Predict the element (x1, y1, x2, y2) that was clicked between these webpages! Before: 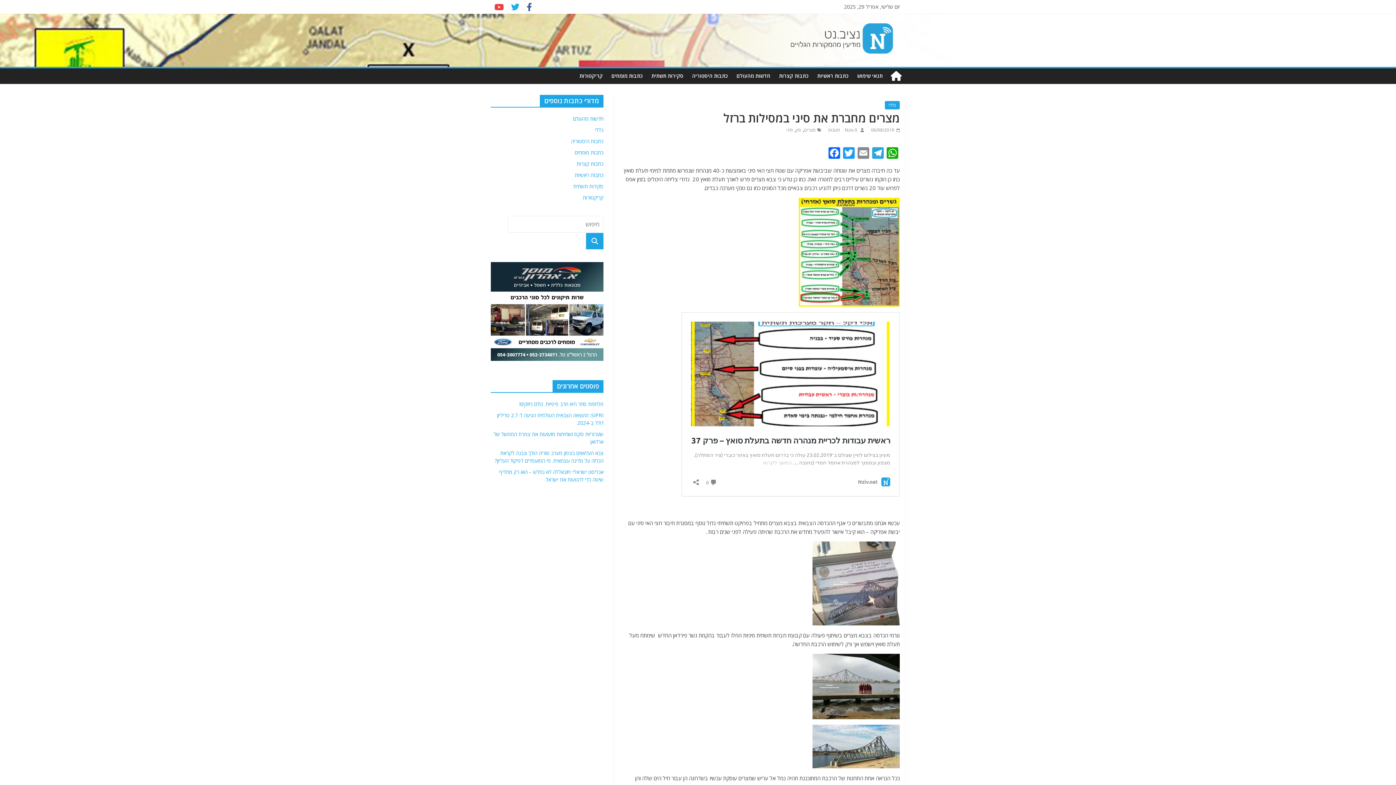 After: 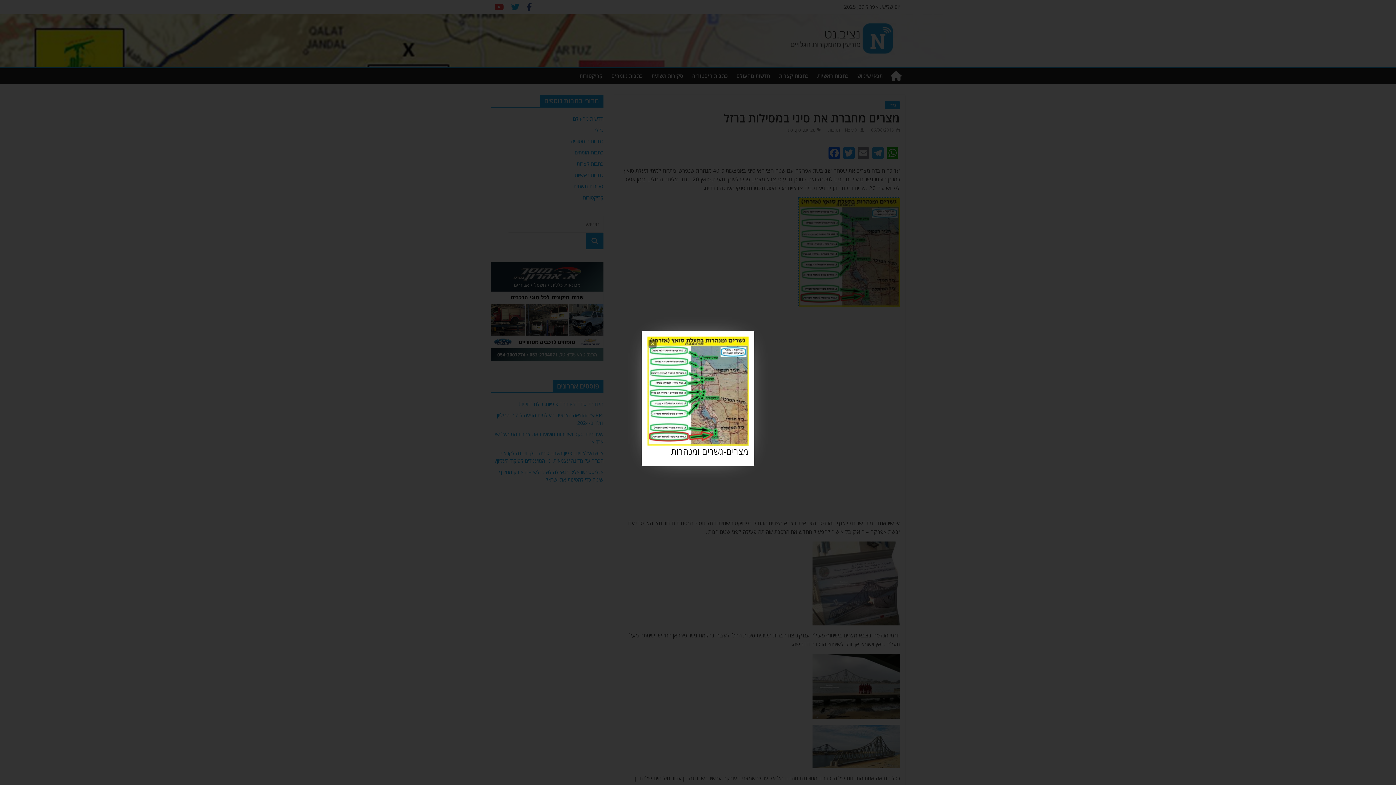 Action: bbox: (798, 198, 900, 205)